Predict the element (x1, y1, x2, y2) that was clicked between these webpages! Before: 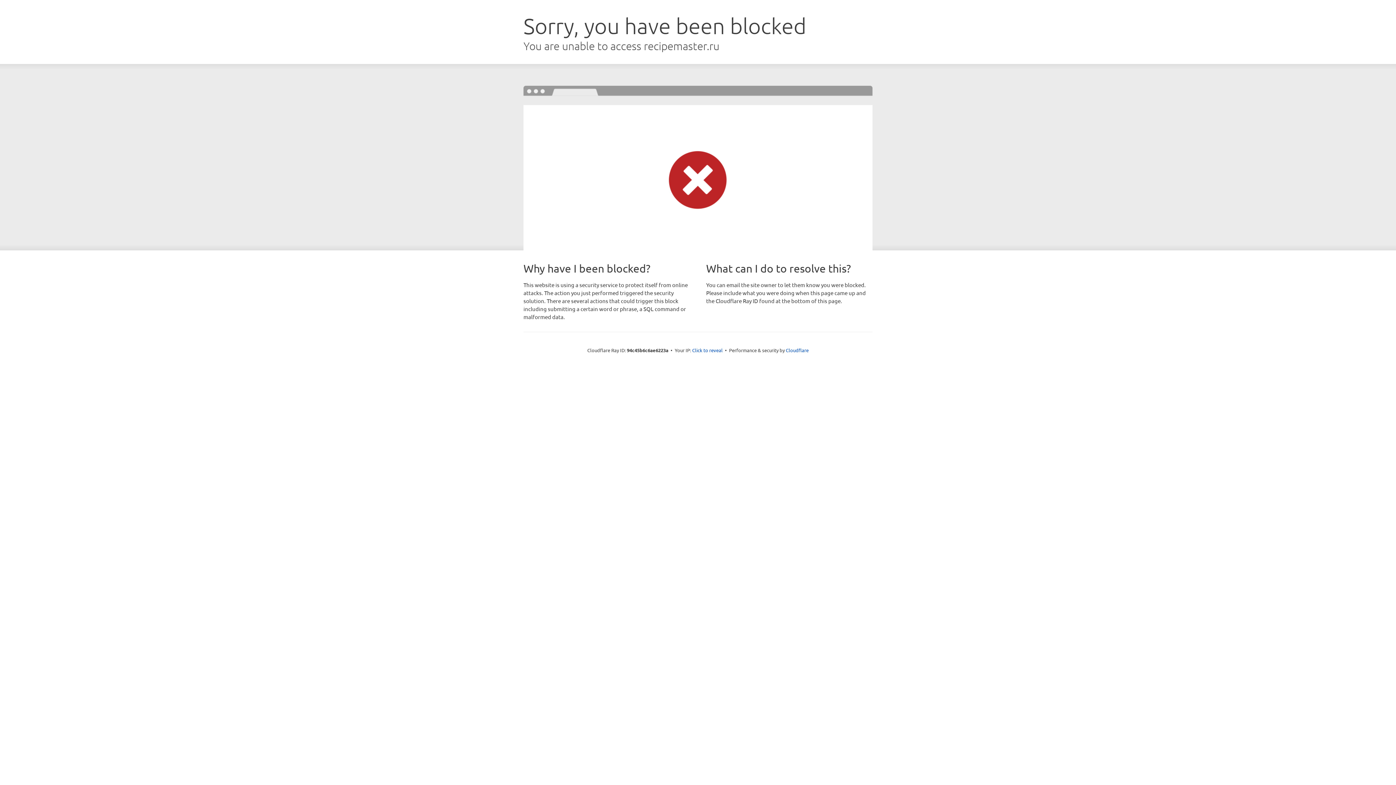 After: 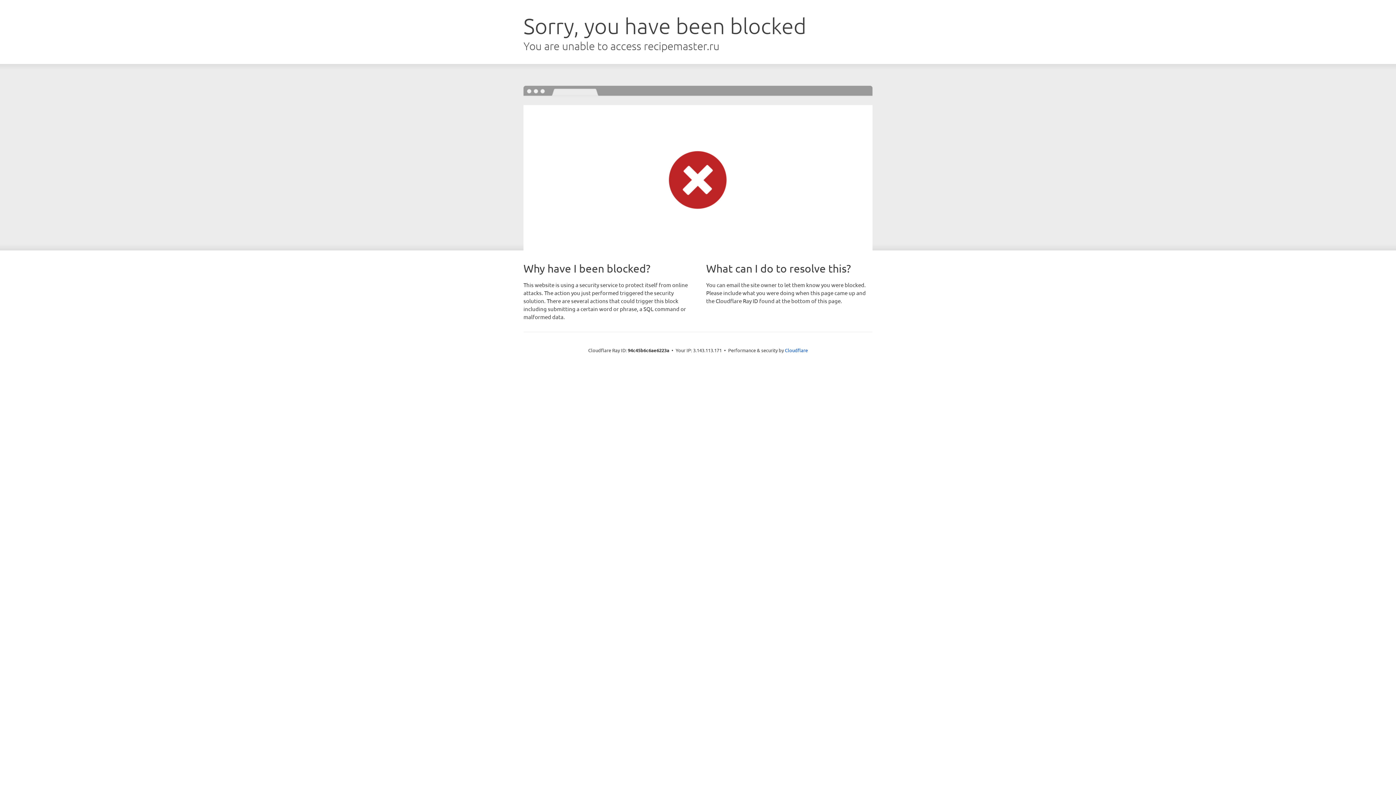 Action: bbox: (692, 346, 722, 353) label: Click to reveal